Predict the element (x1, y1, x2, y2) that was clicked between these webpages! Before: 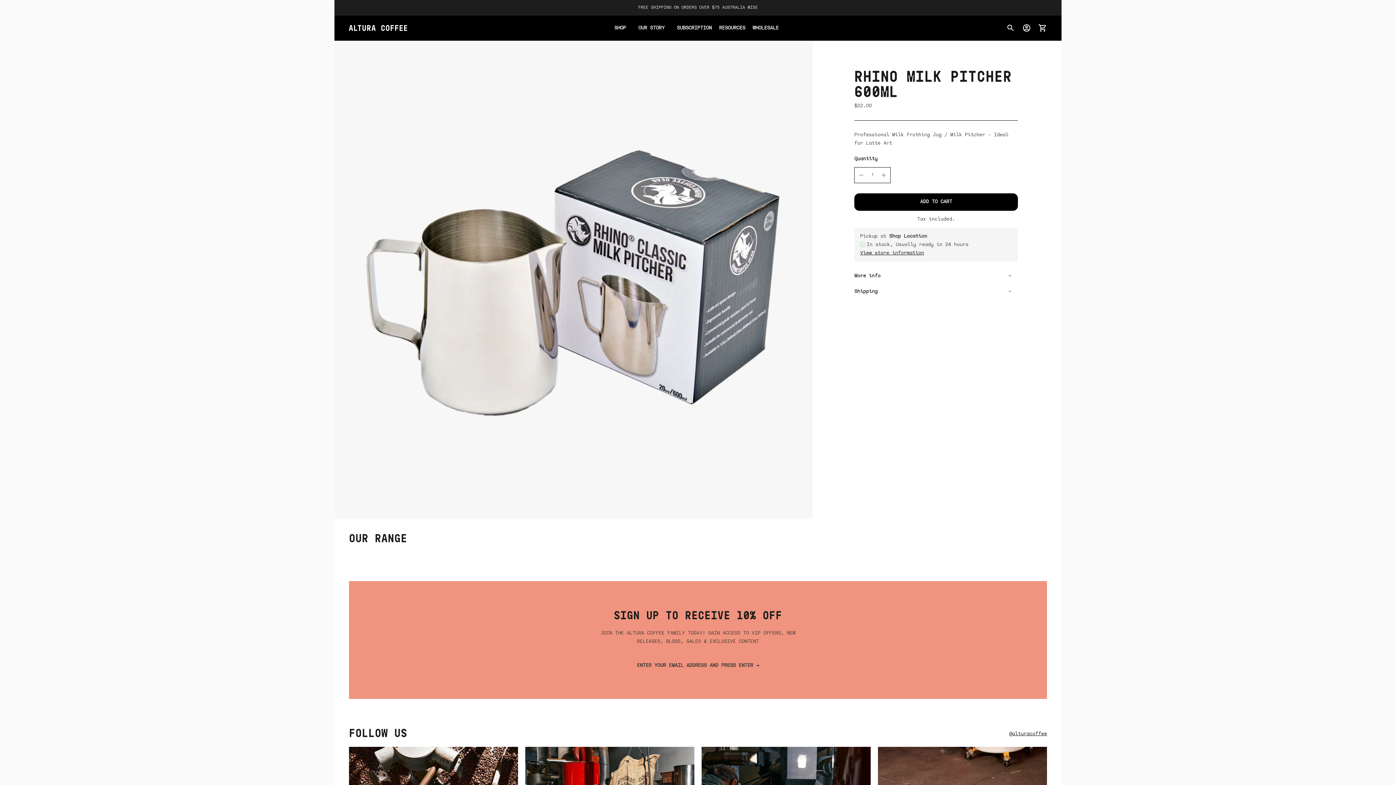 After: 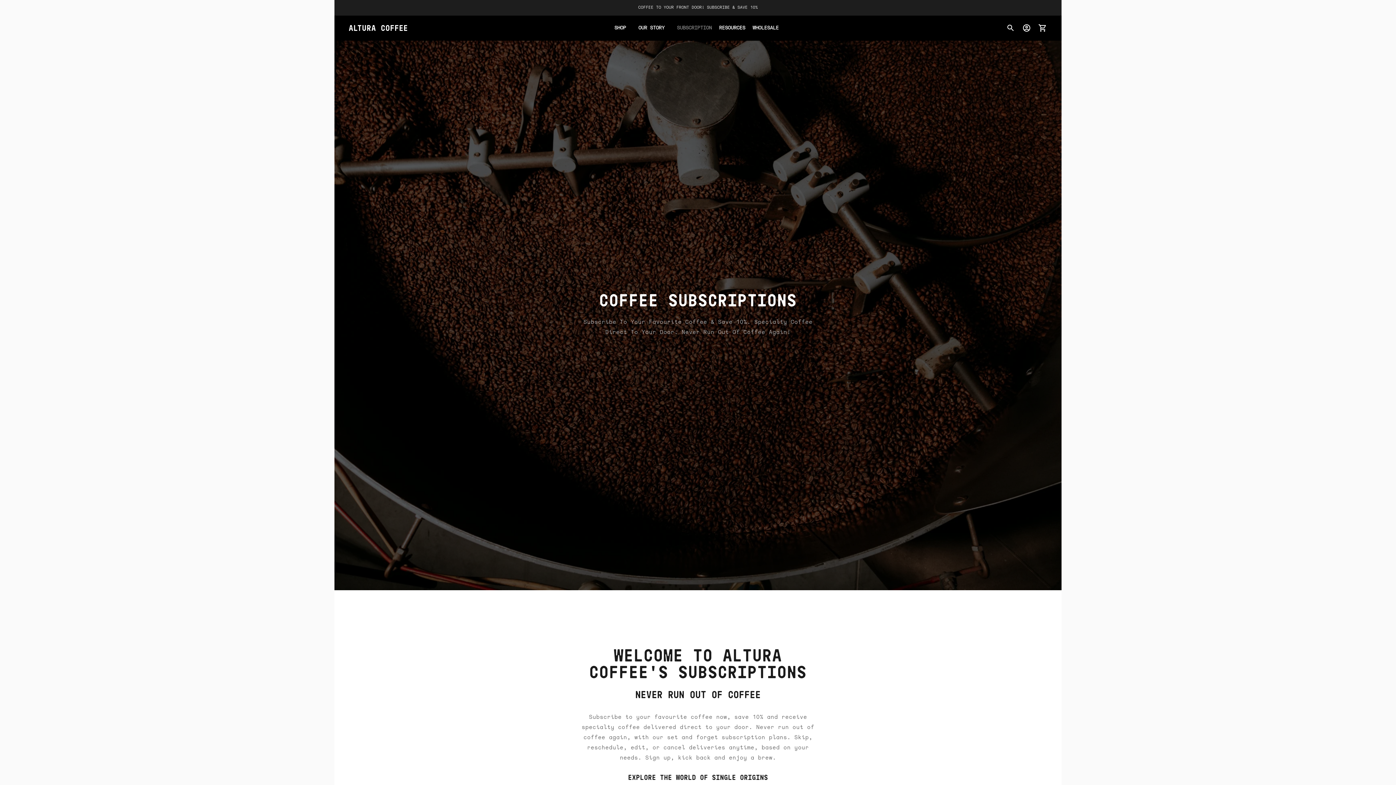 Action: bbox: (677, 20, 712, 36) label: SUBSCRIPTION